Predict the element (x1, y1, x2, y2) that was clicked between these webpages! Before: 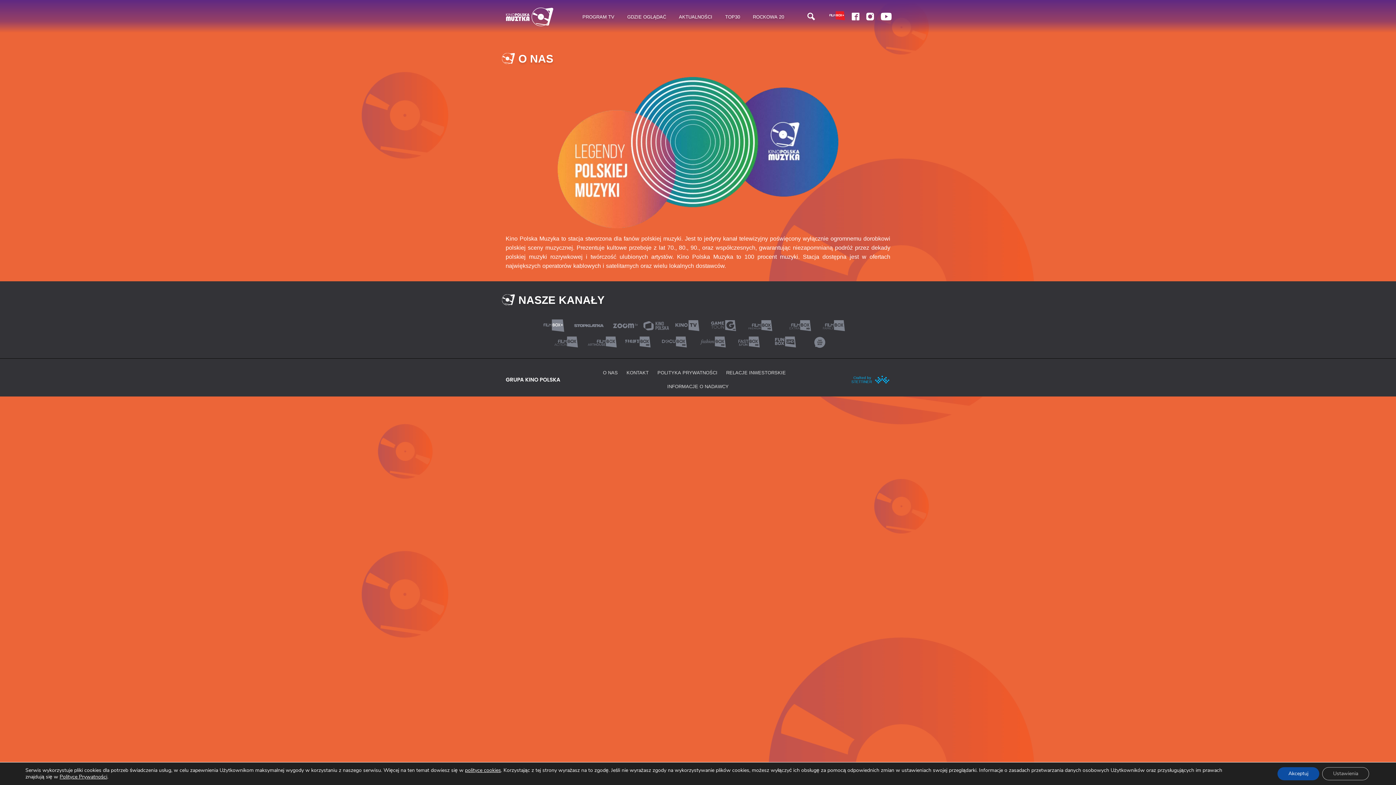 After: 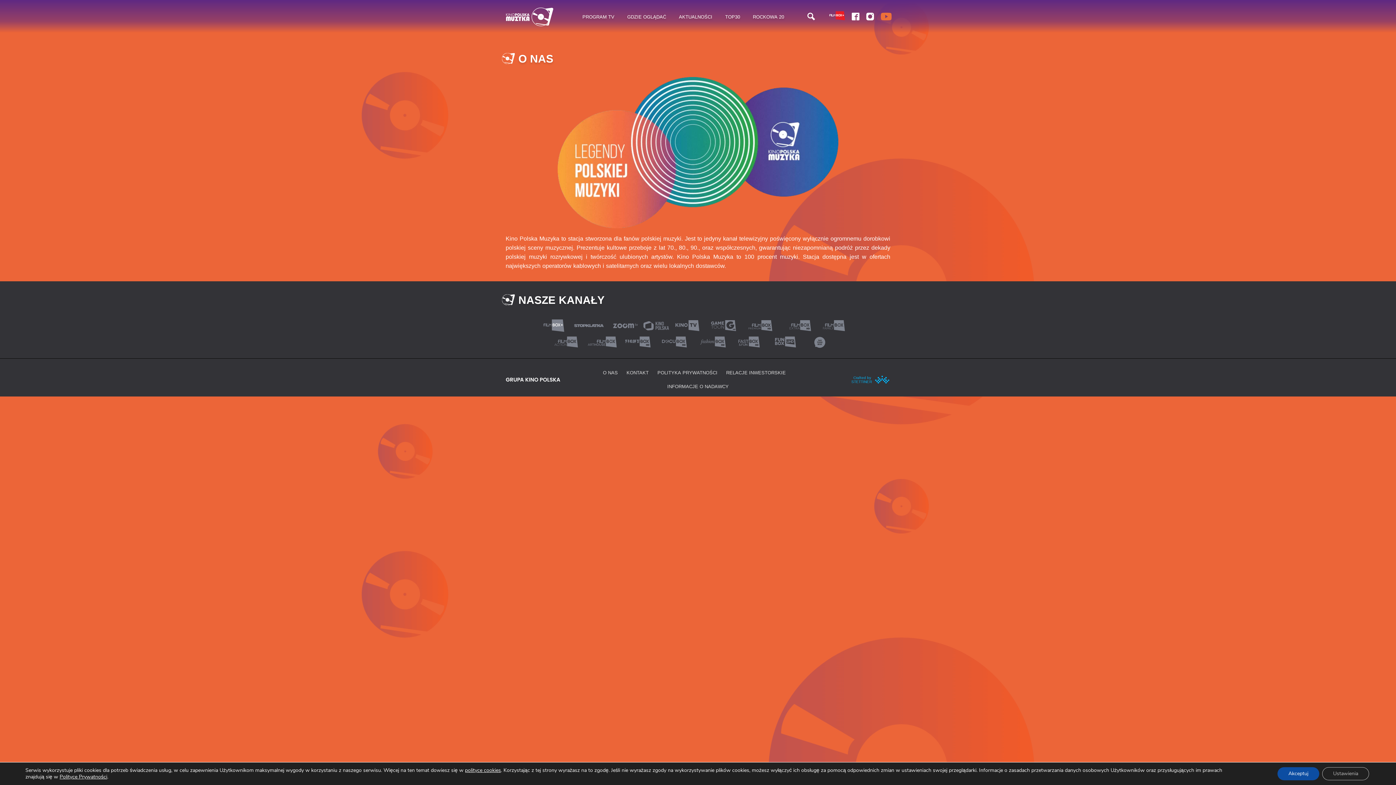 Action: bbox: (880, 12, 891, 20)